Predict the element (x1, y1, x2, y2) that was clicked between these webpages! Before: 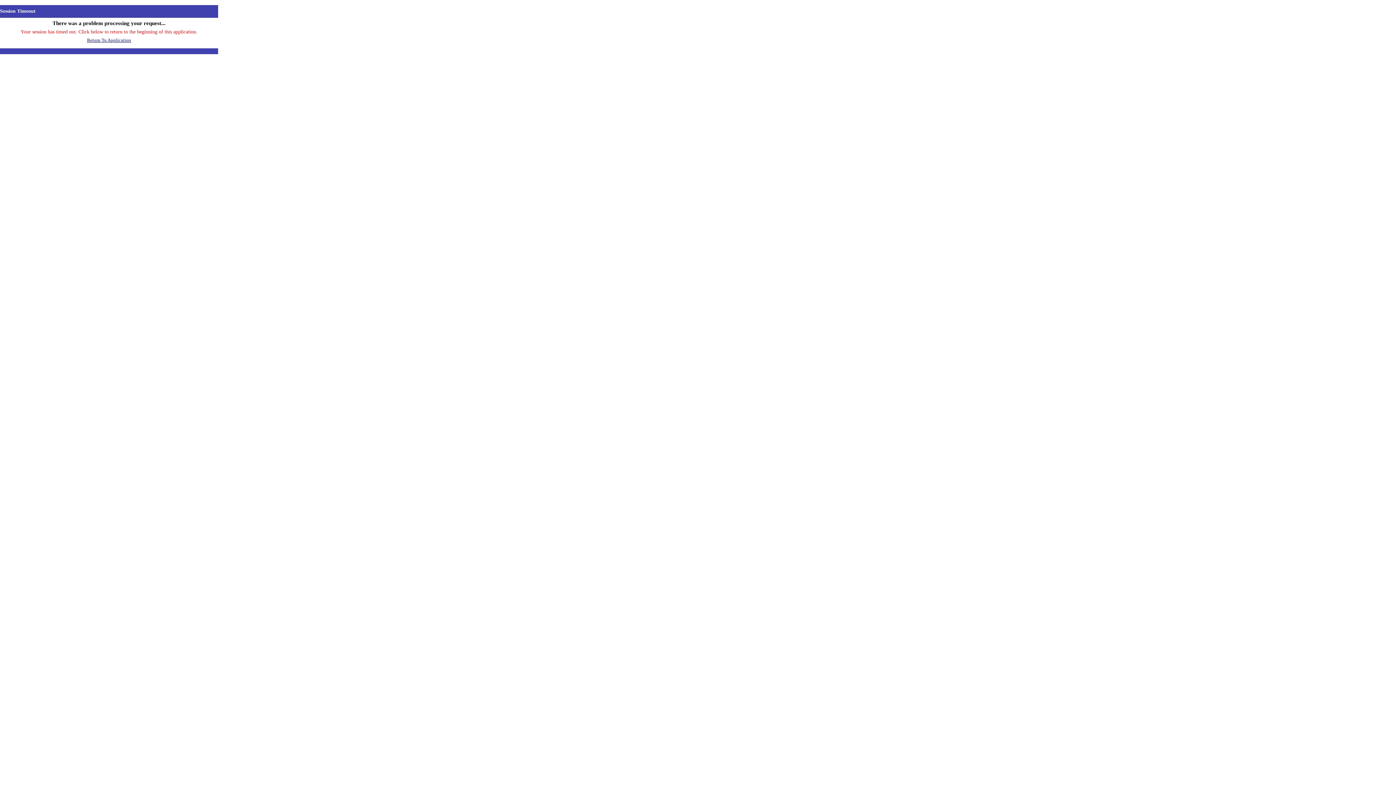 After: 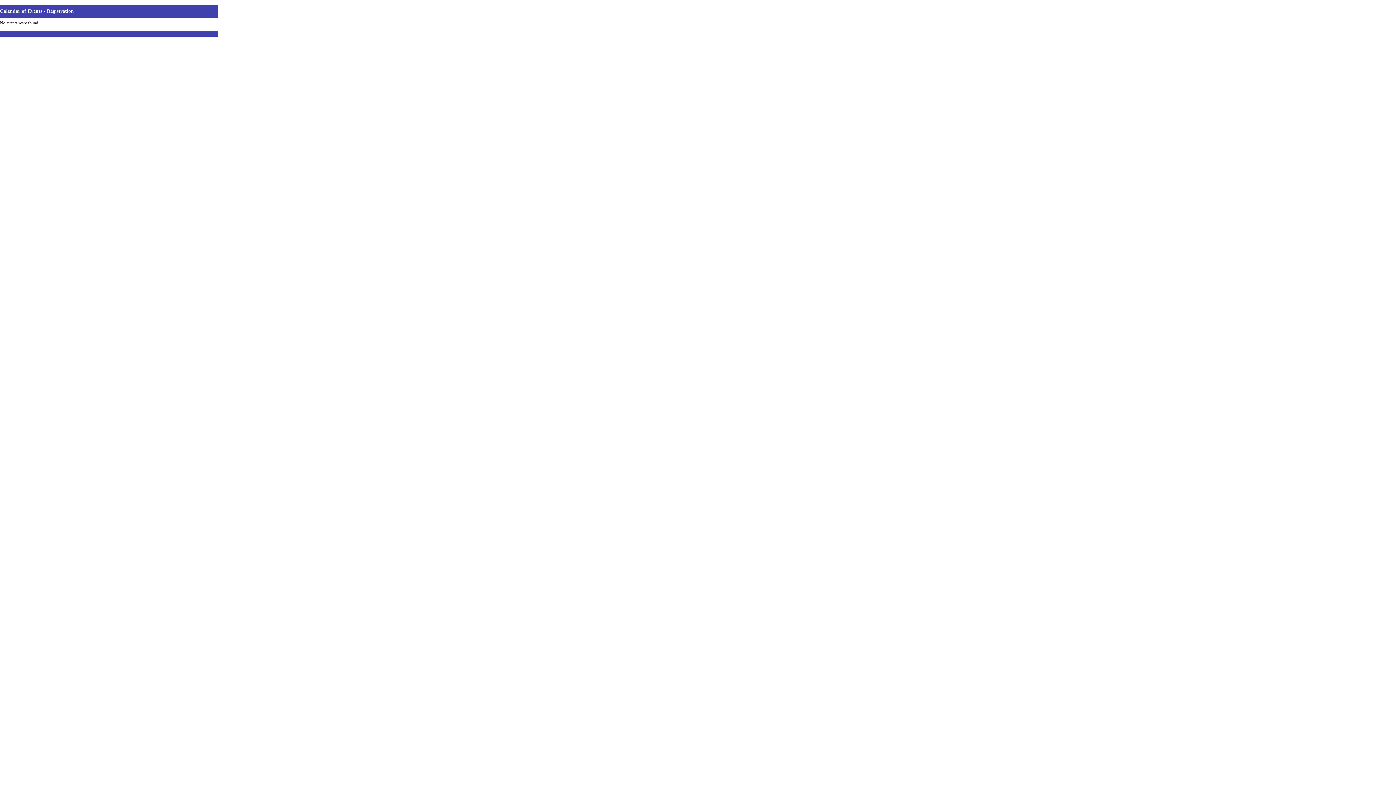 Action: label: Return To Application bbox: (87, 37, 131, 42)